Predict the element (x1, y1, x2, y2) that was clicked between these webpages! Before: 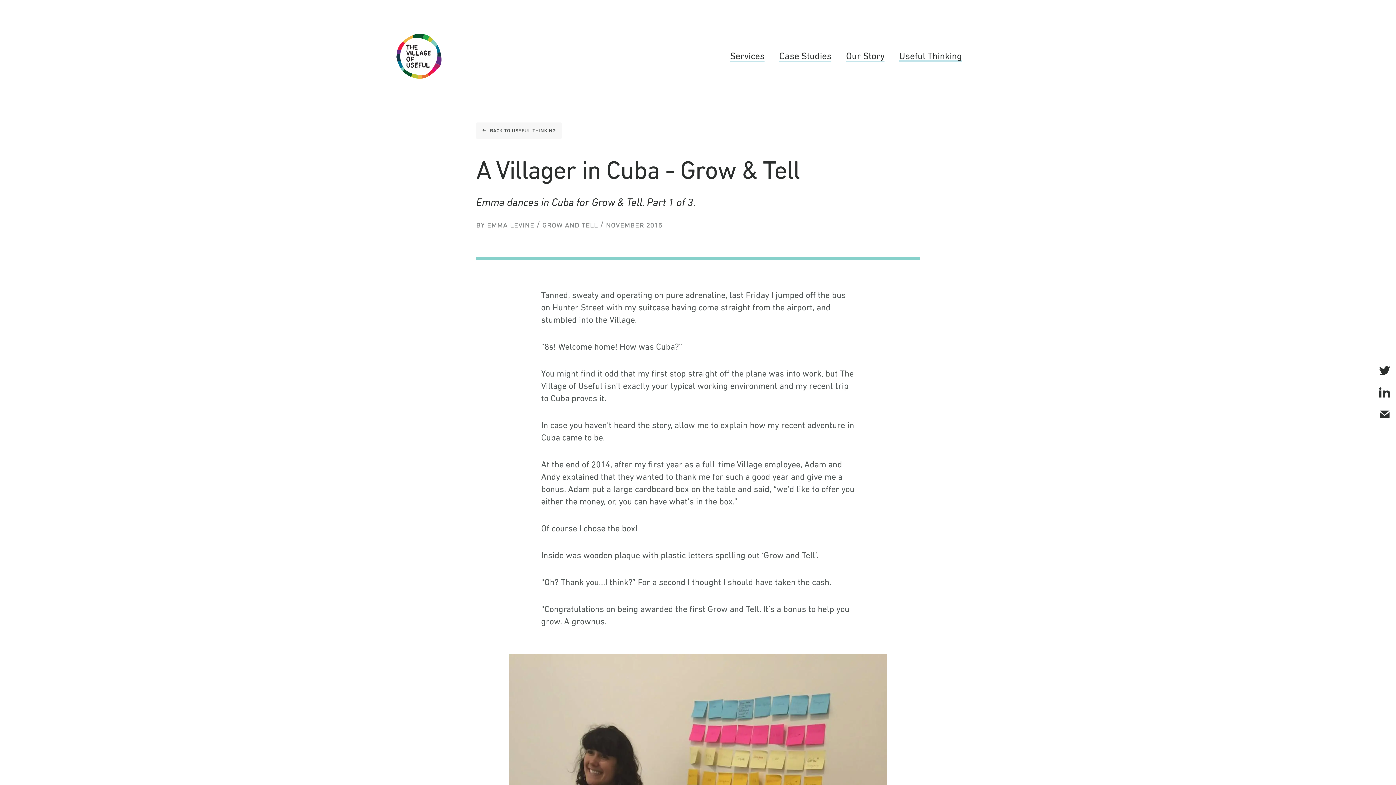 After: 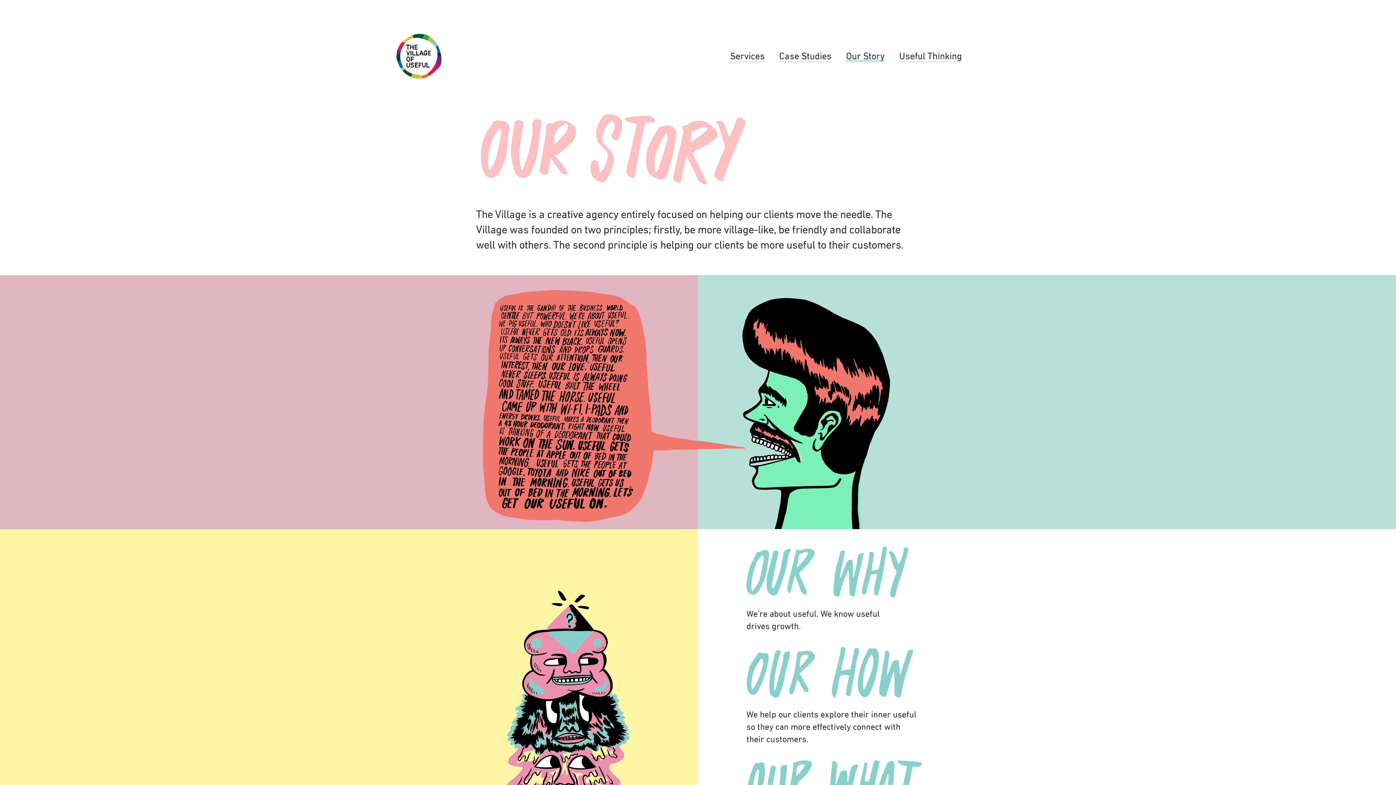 Action: bbox: (846, 52, 884, 62) label: Our Story